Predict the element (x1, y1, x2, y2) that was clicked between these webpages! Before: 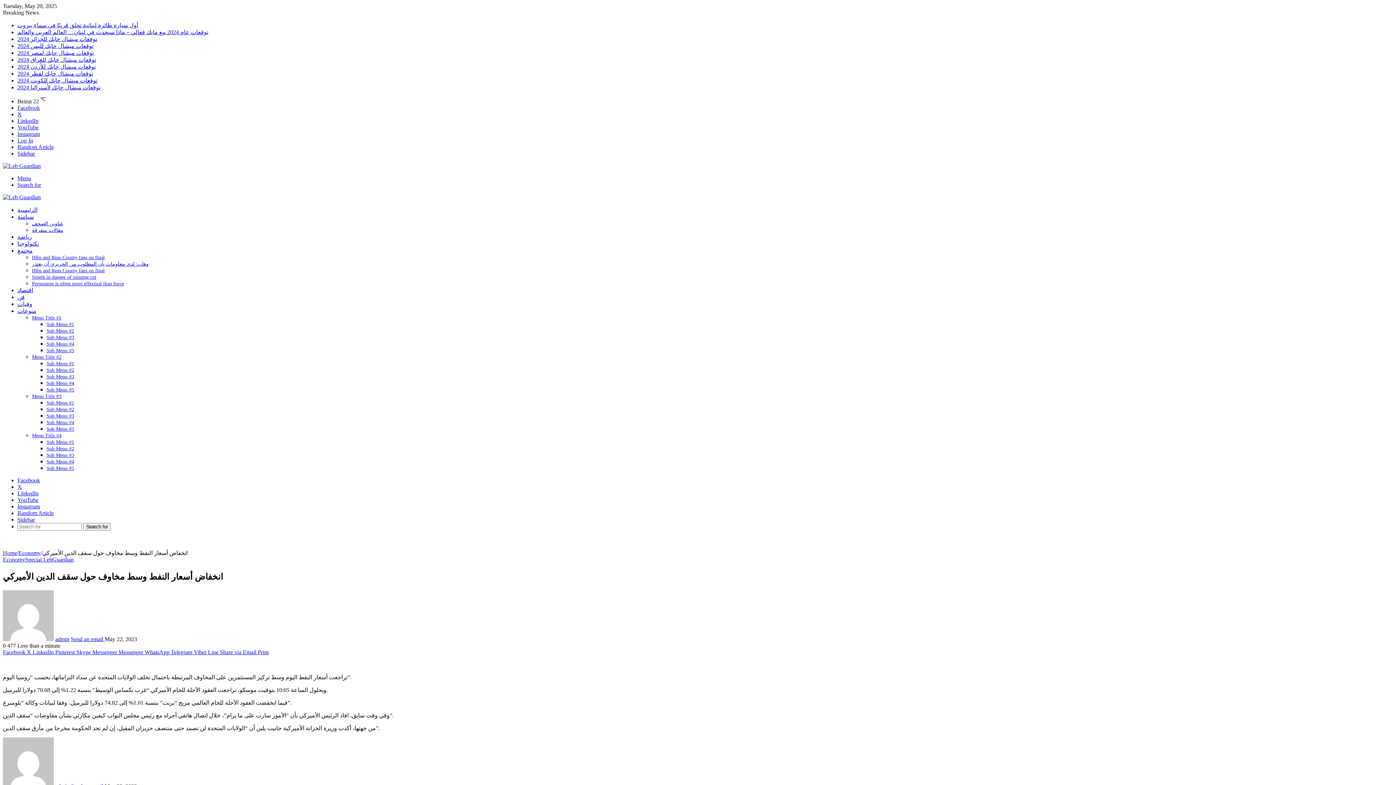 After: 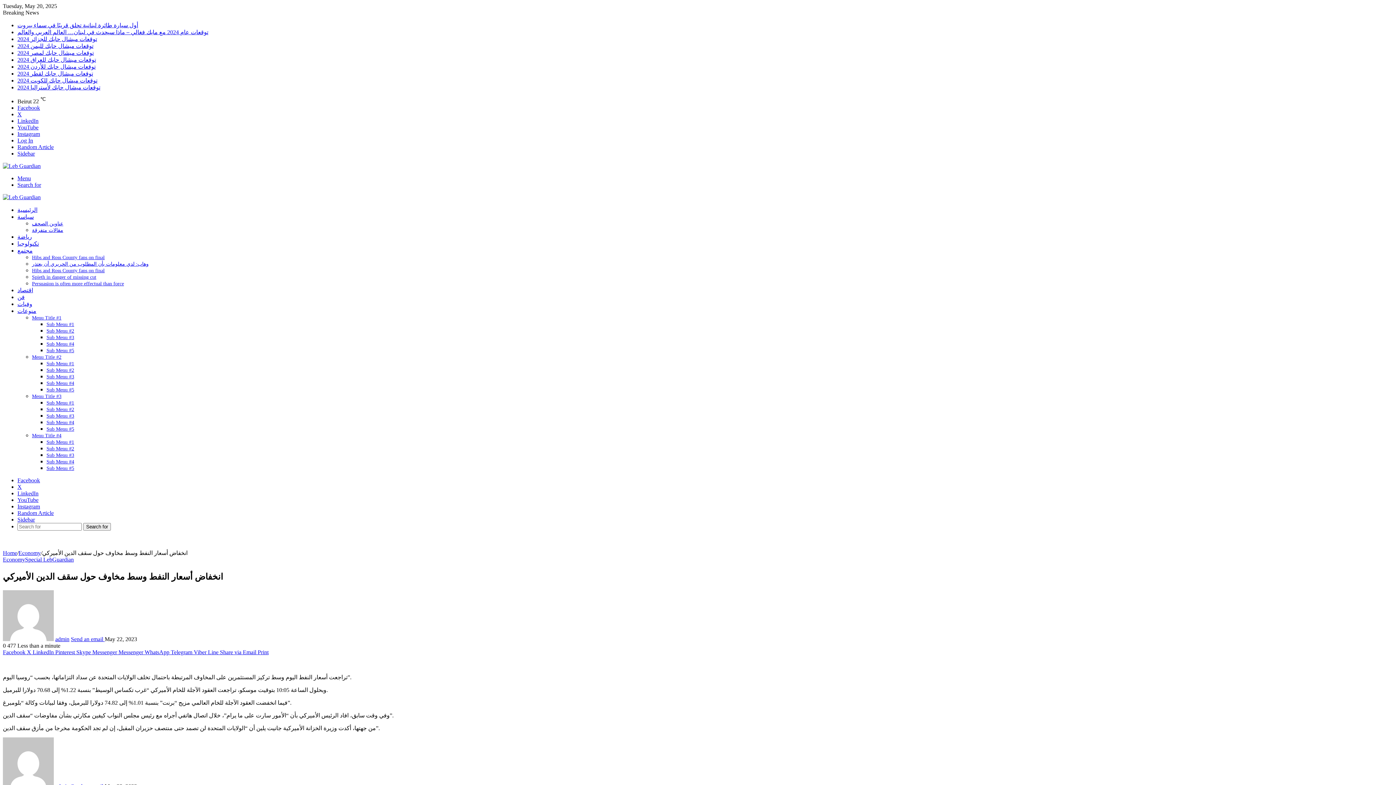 Action: bbox: (46, 420, 74, 425) label: Sub Menu #4